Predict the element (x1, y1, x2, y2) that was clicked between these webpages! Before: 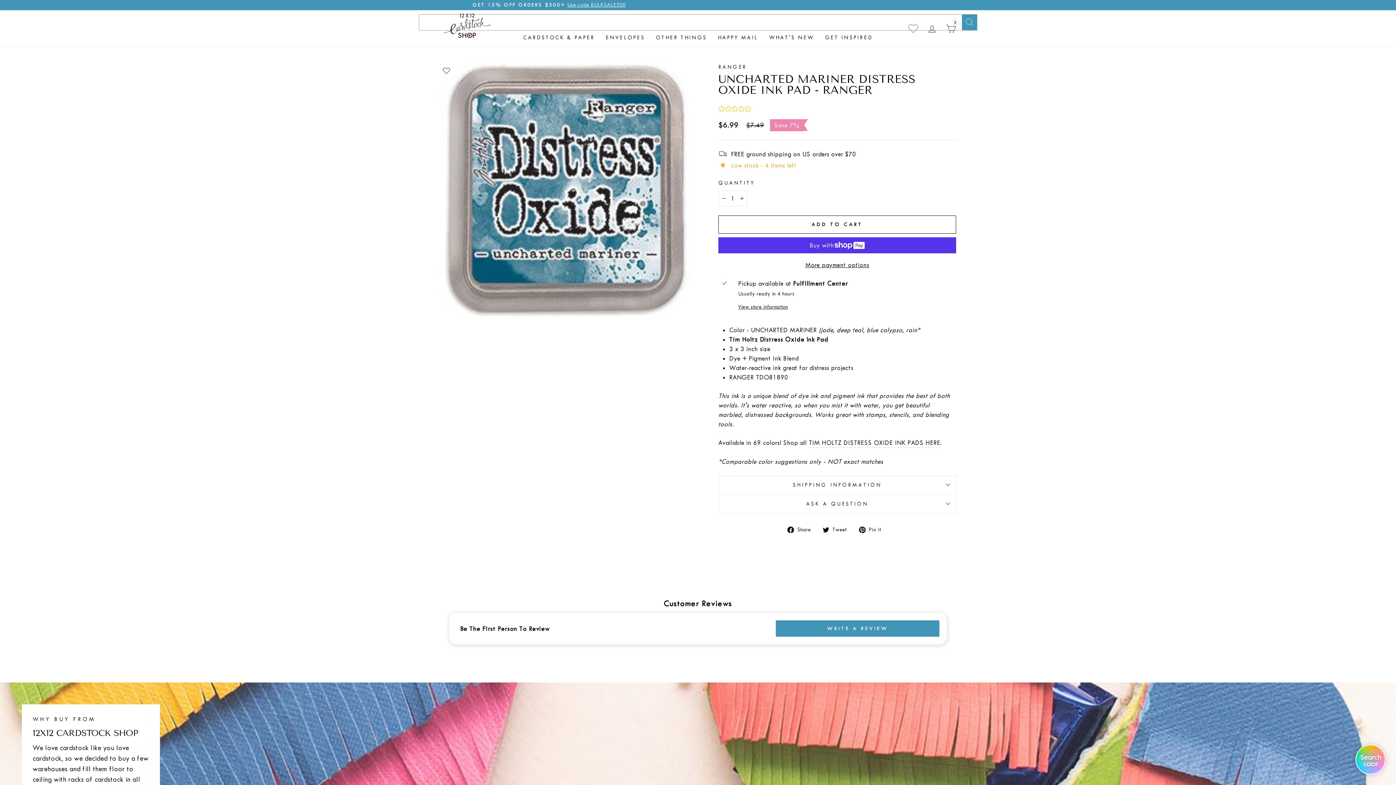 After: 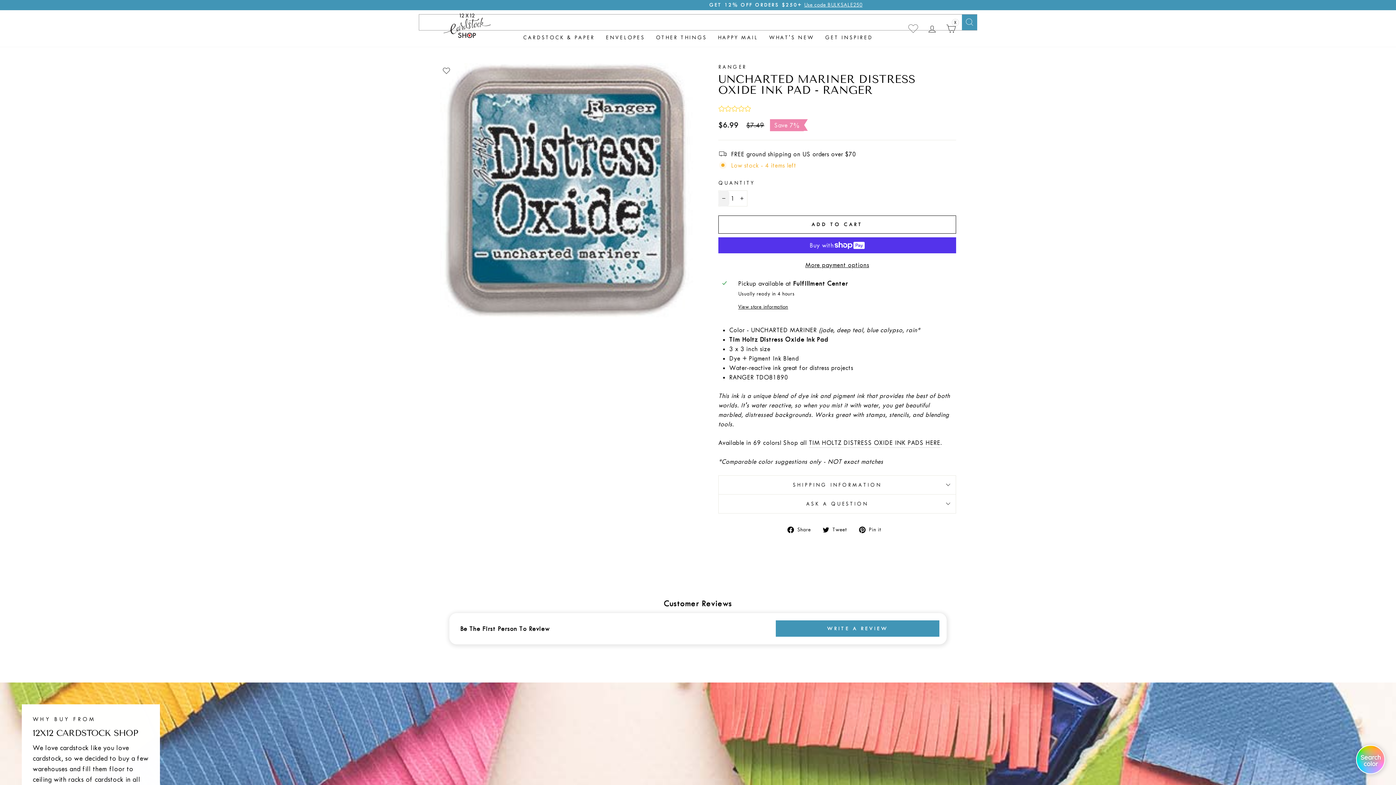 Action: label: Reduce item quantity by one bbox: (718, 190, 729, 206)